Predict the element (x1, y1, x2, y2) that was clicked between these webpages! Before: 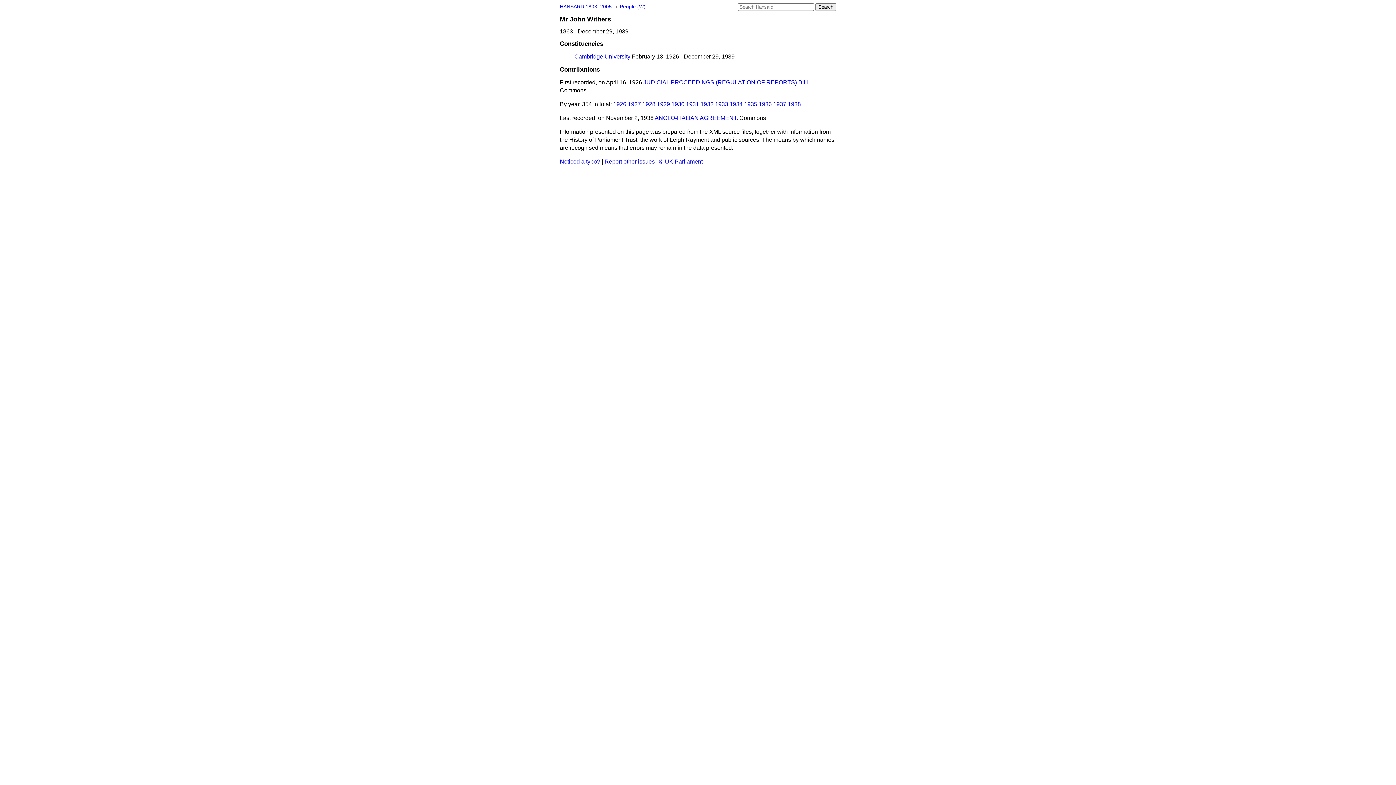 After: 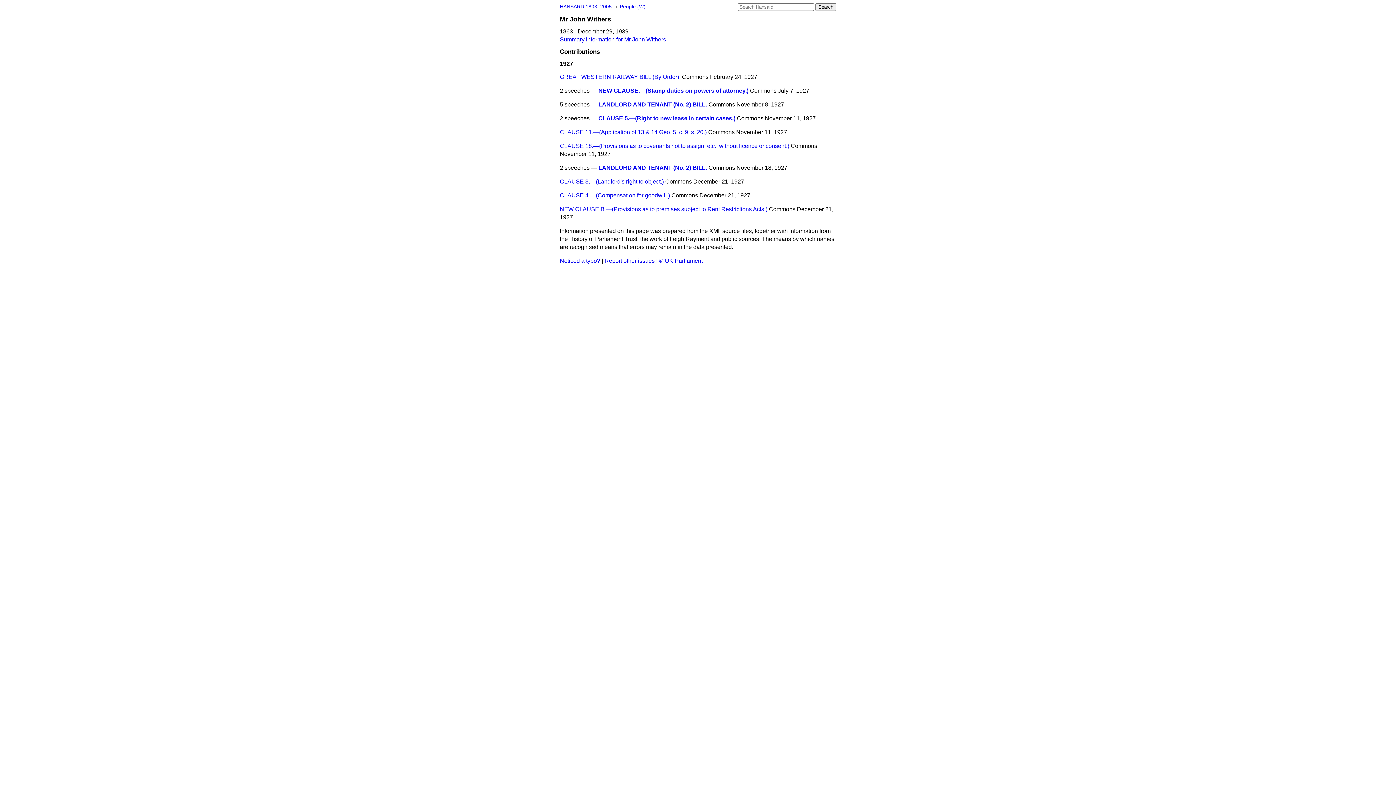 Action: bbox: (628, 101, 641, 107) label: 1927